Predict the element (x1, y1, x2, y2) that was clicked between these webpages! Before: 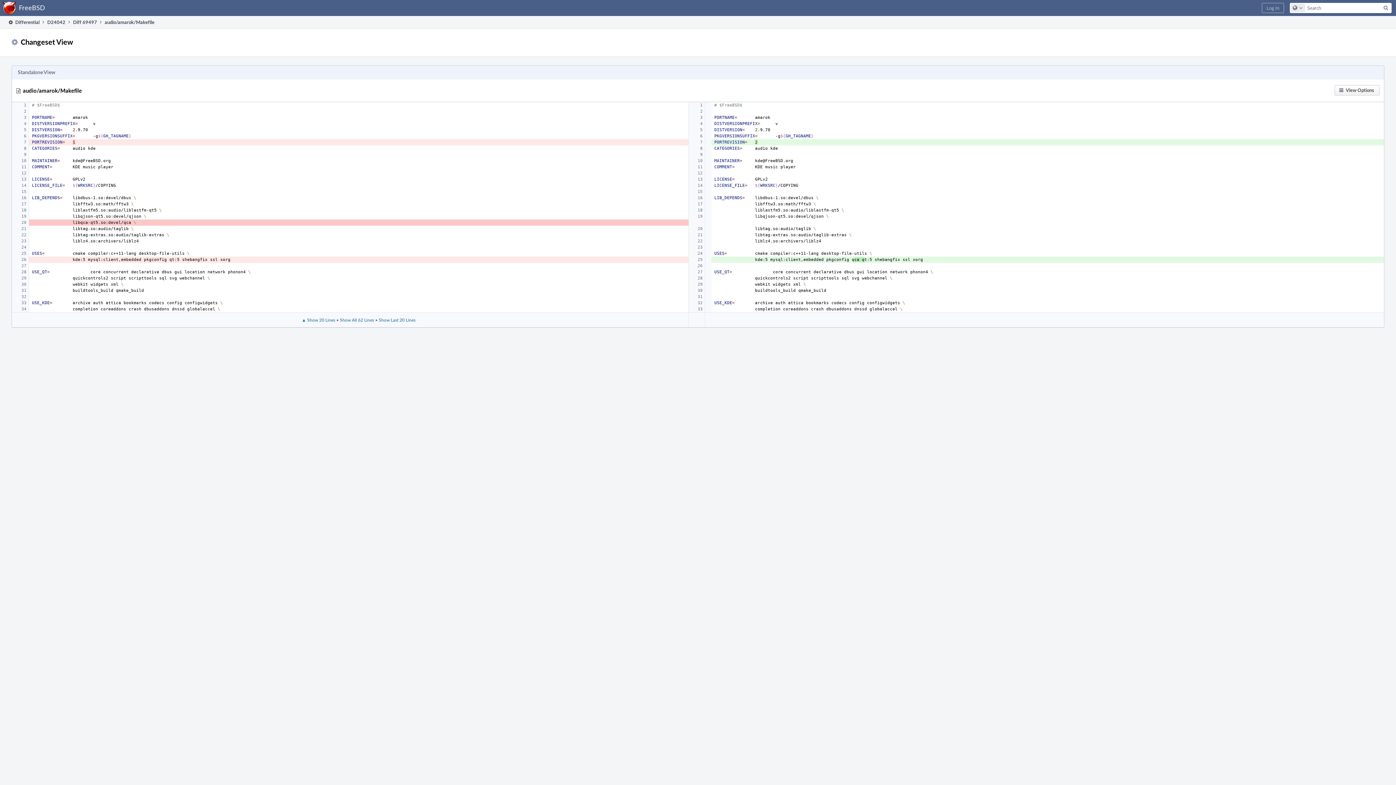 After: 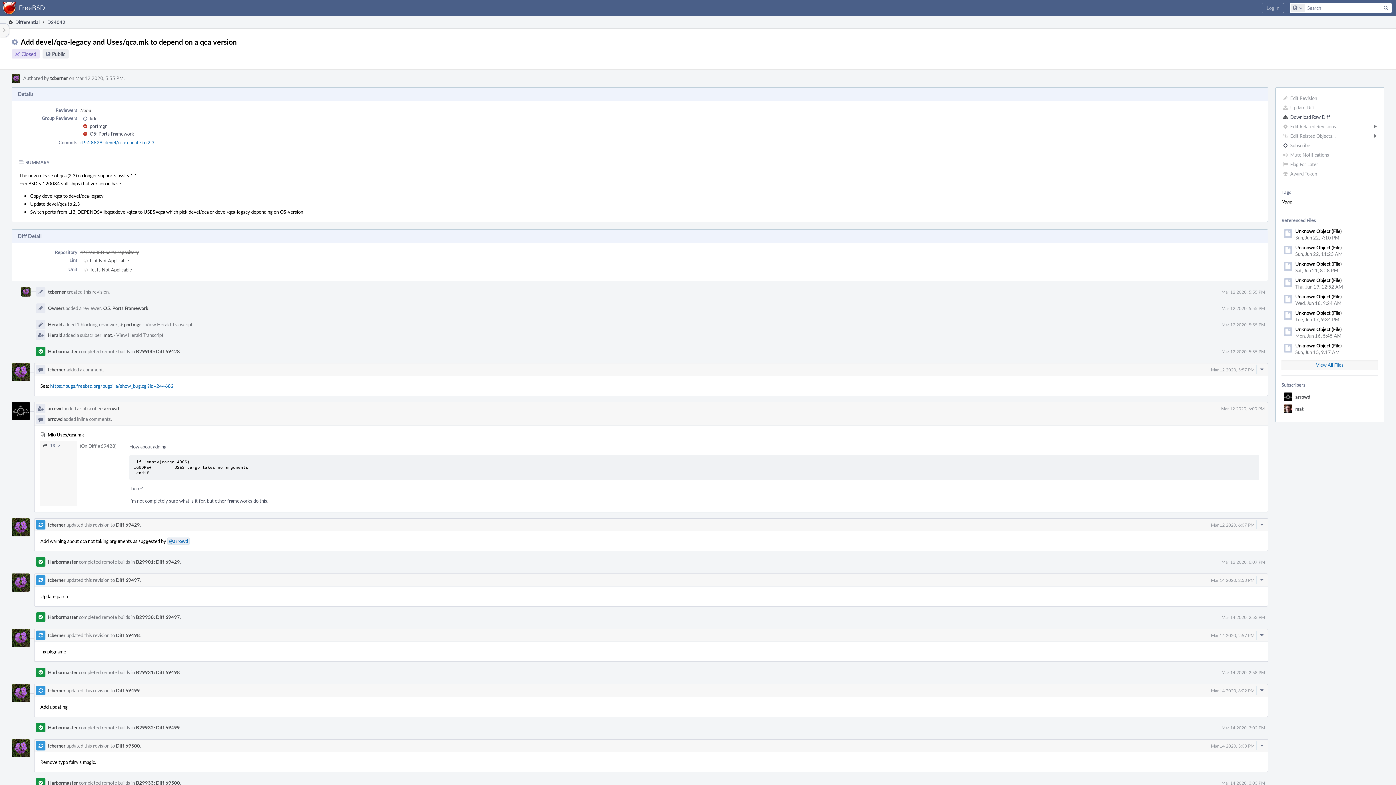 Action: bbox: (47, 16, 65, 28) label: D24042